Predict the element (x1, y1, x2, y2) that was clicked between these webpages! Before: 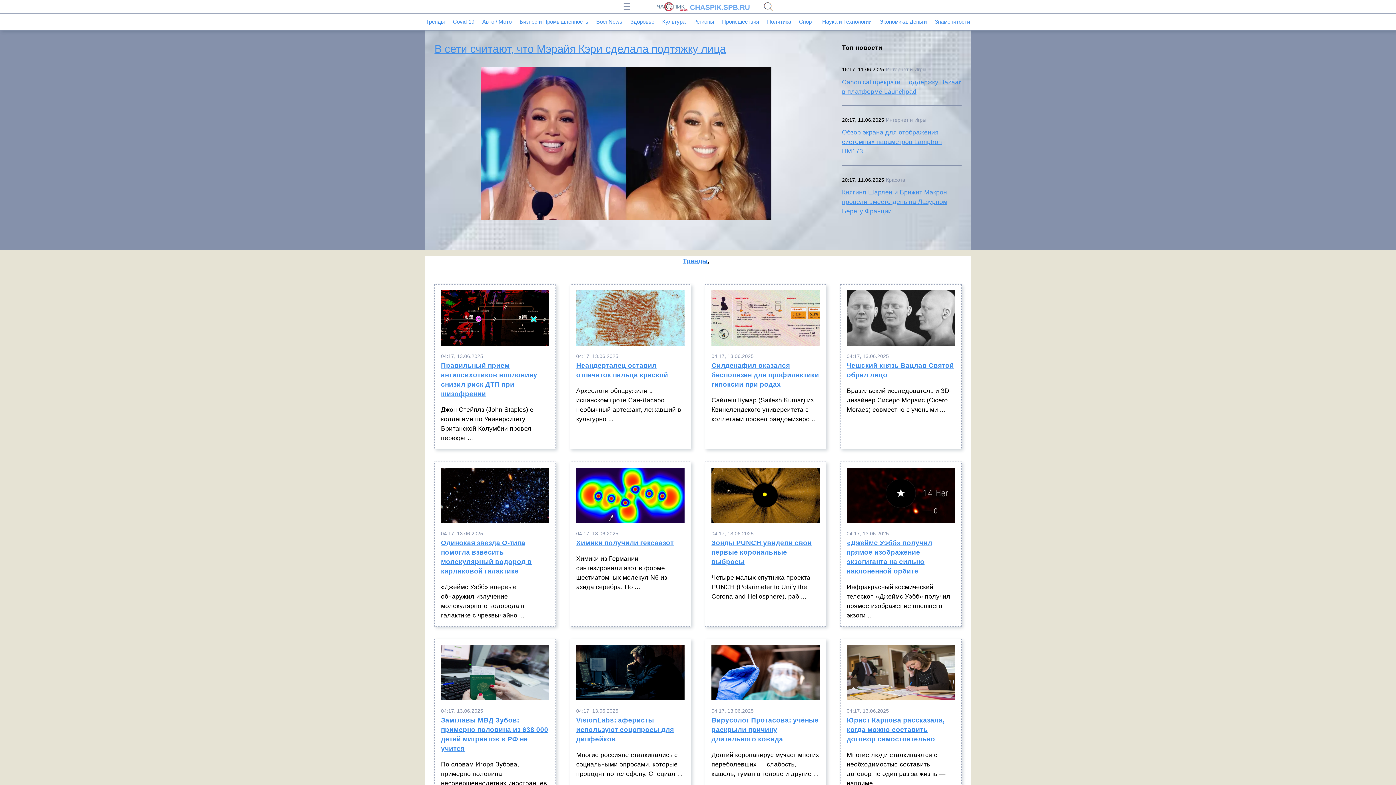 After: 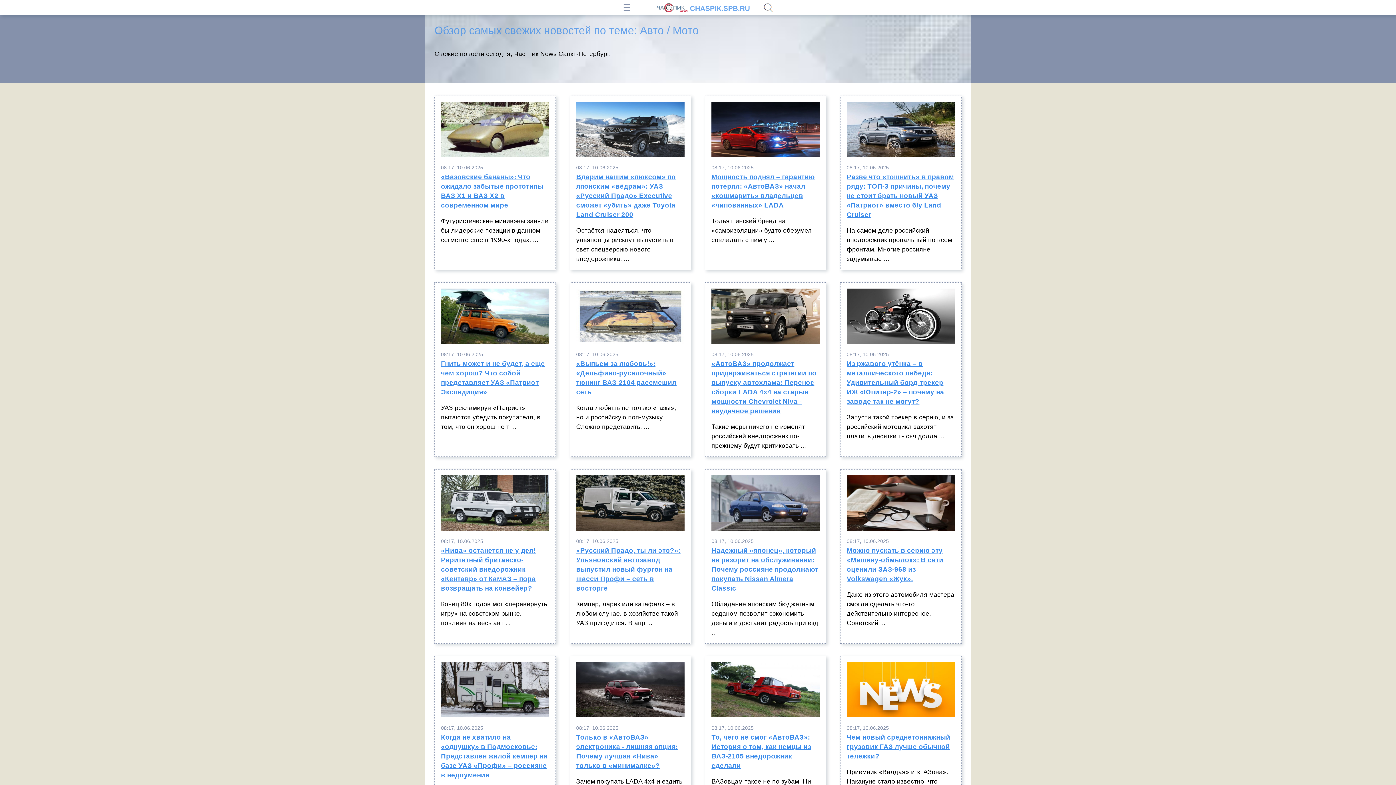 Action: label: Авто / Мото bbox: (482, 18, 511, 24)